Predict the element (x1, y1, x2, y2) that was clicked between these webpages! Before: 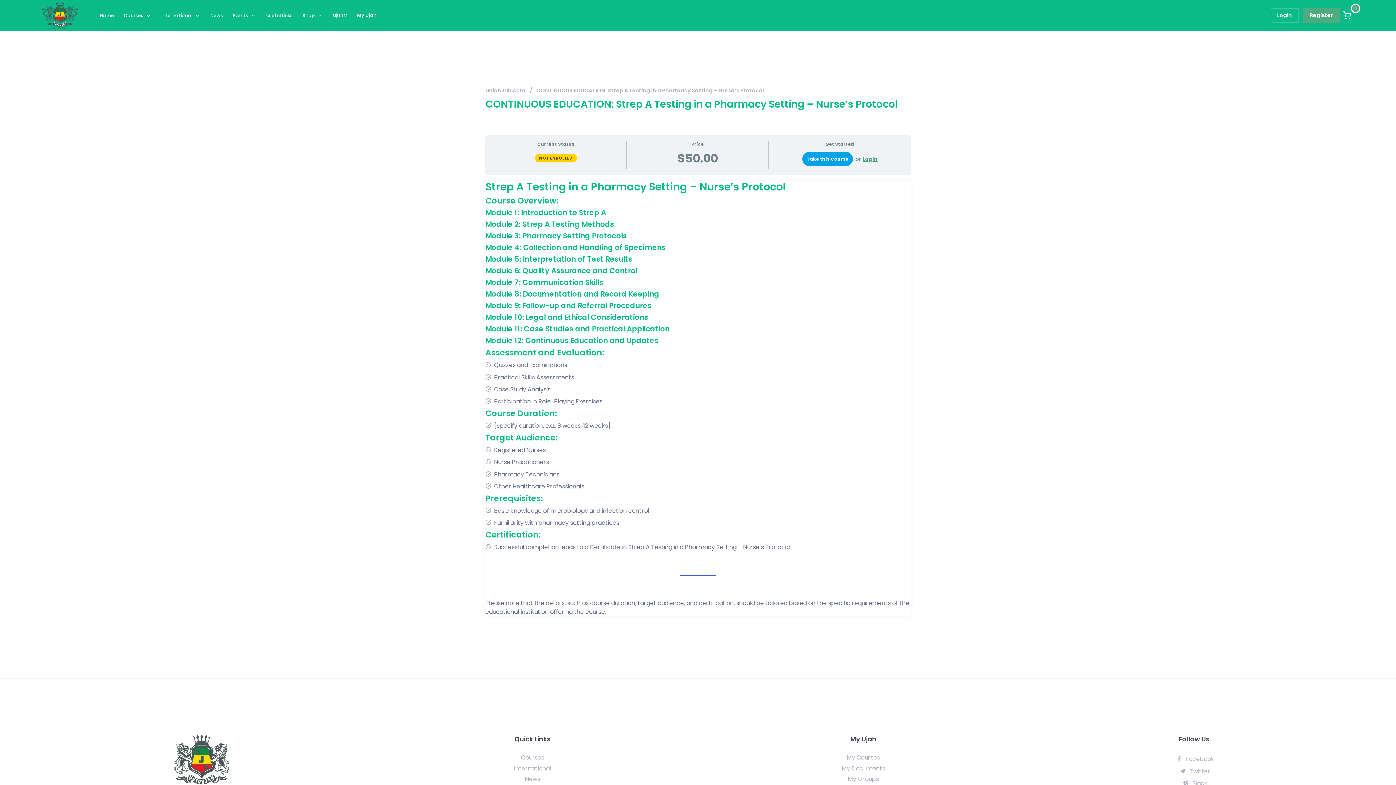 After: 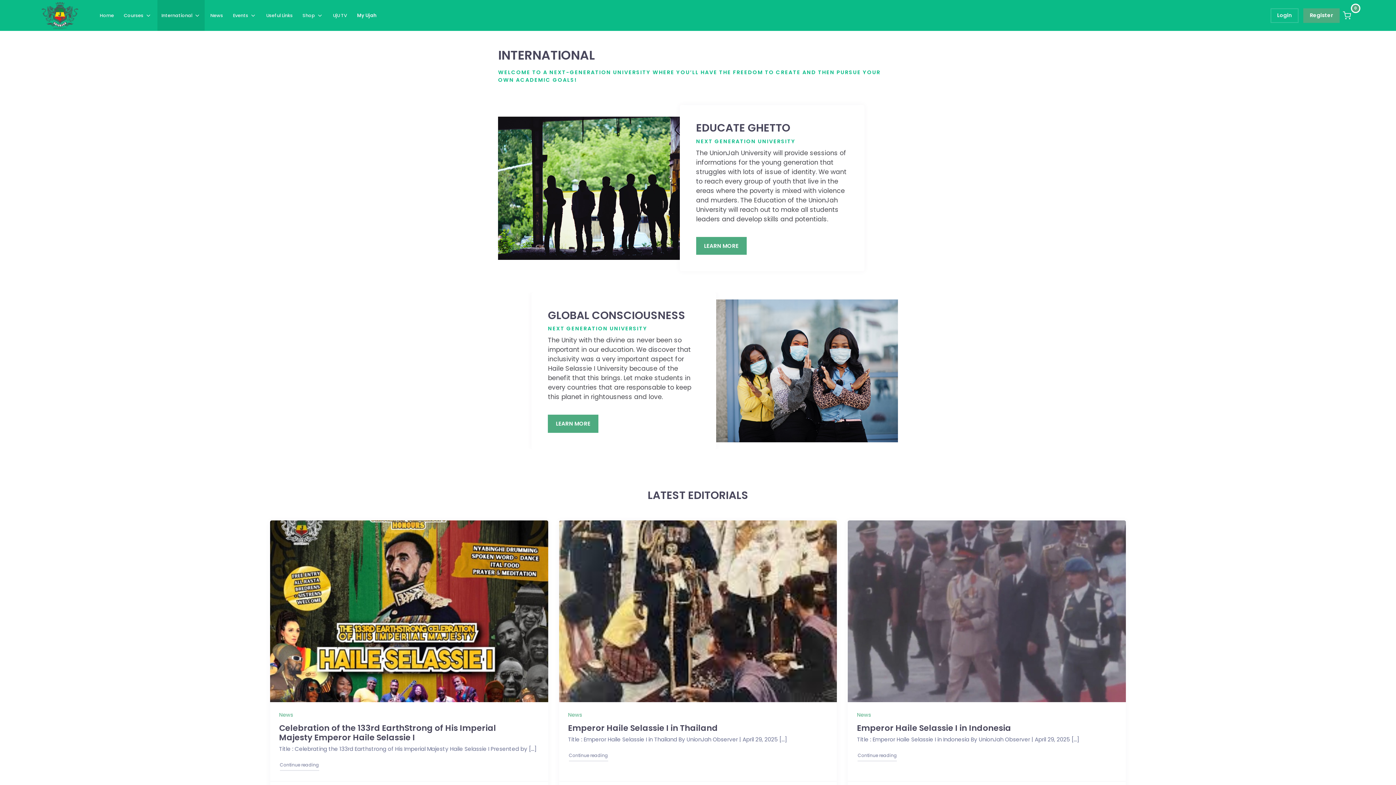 Action: label: International bbox: (514, 764, 551, 773)